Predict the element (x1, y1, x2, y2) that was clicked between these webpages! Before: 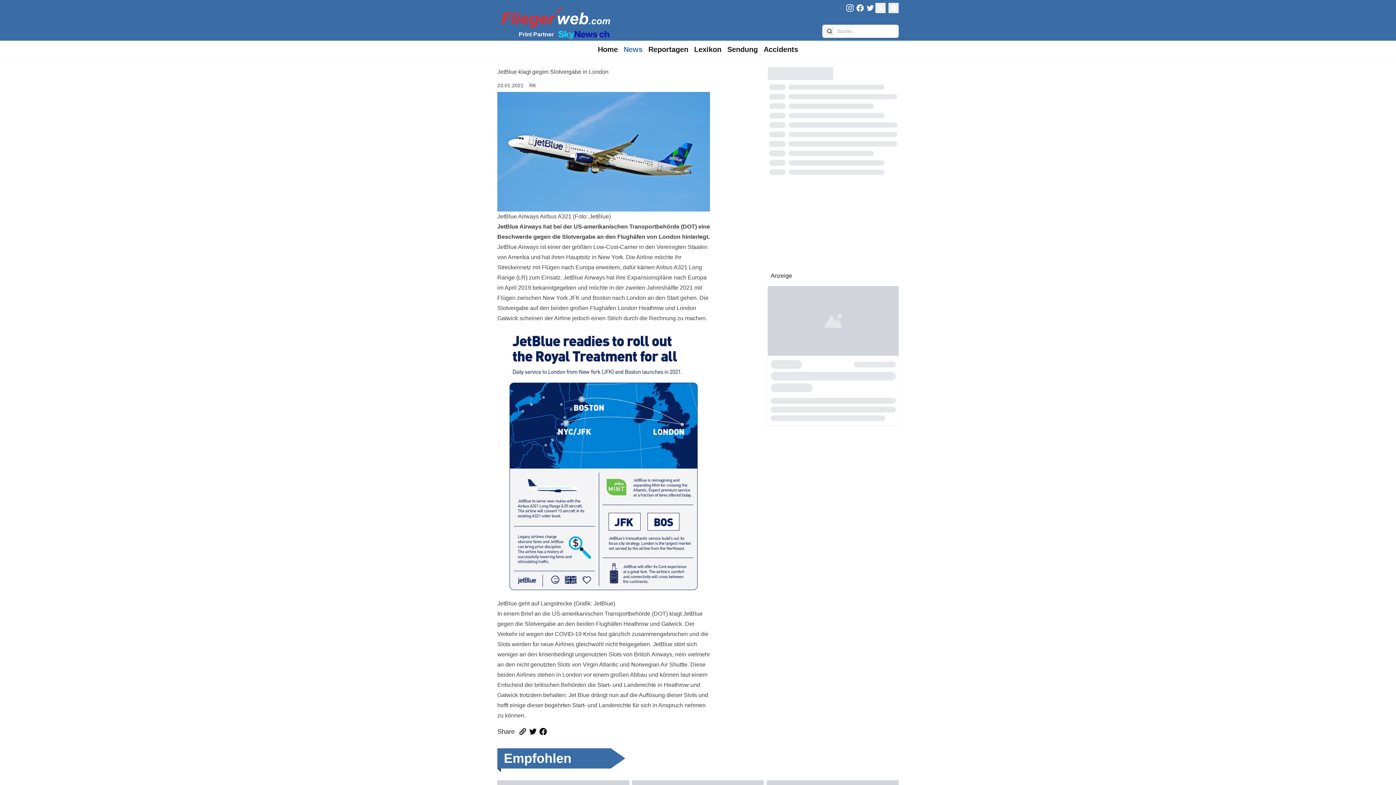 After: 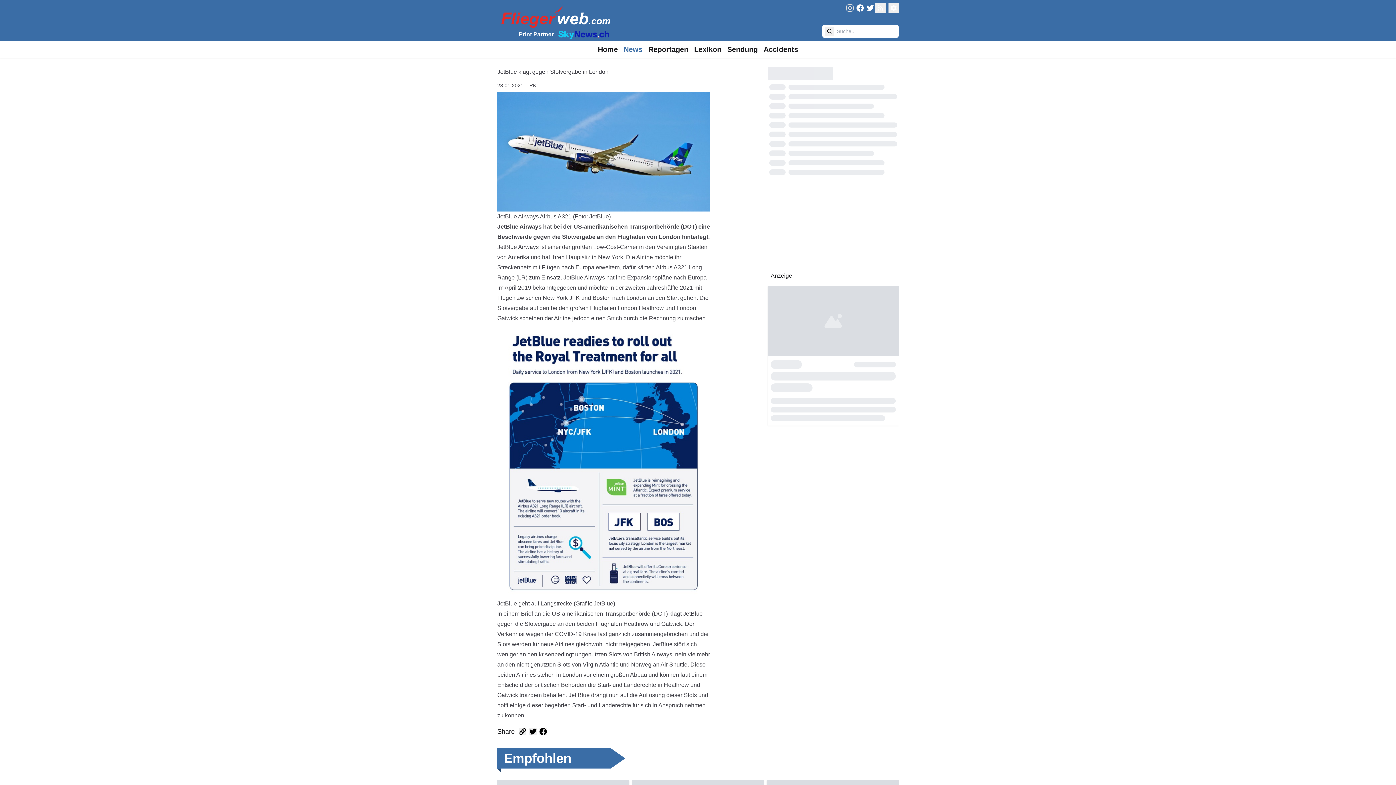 Action: bbox: (845, 2, 855, 14) label: FliegerWeb on Instagram